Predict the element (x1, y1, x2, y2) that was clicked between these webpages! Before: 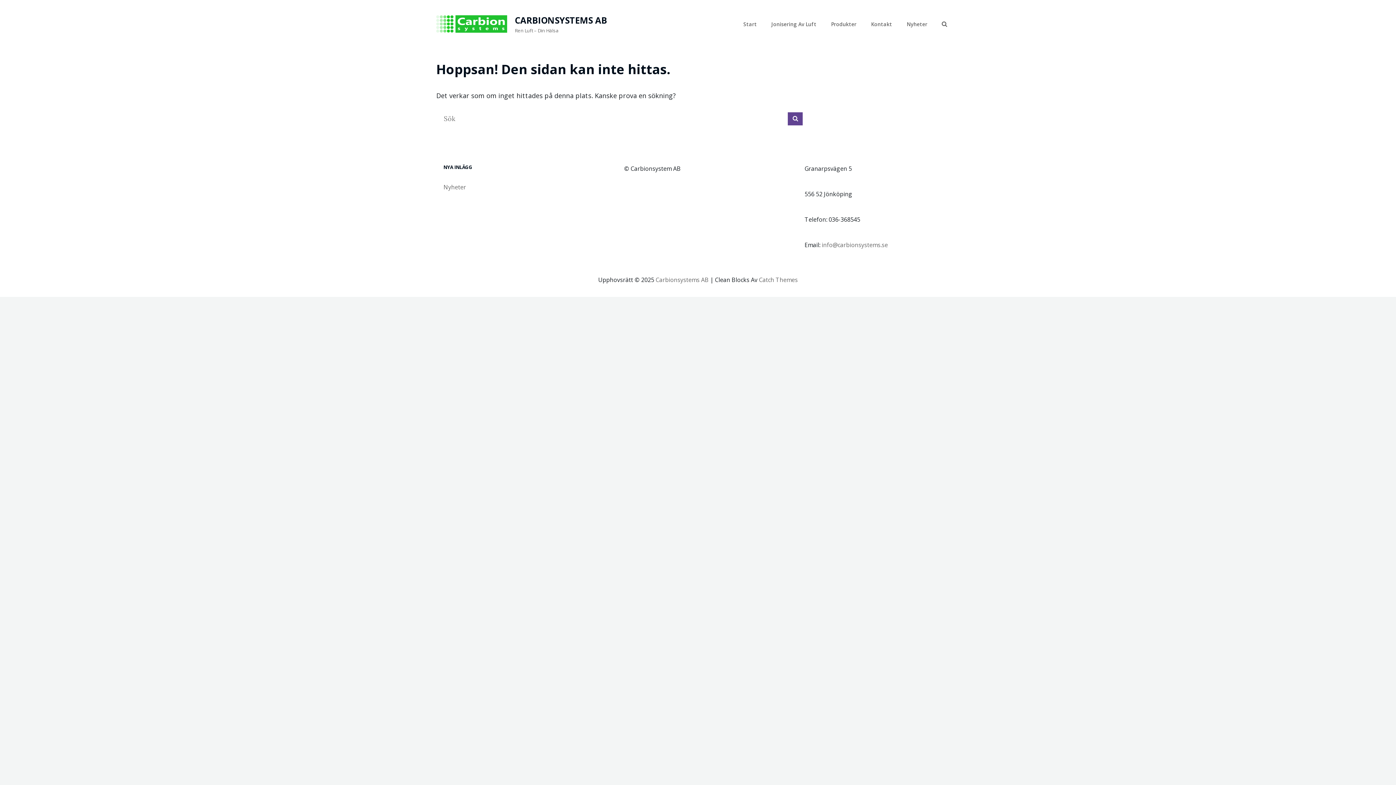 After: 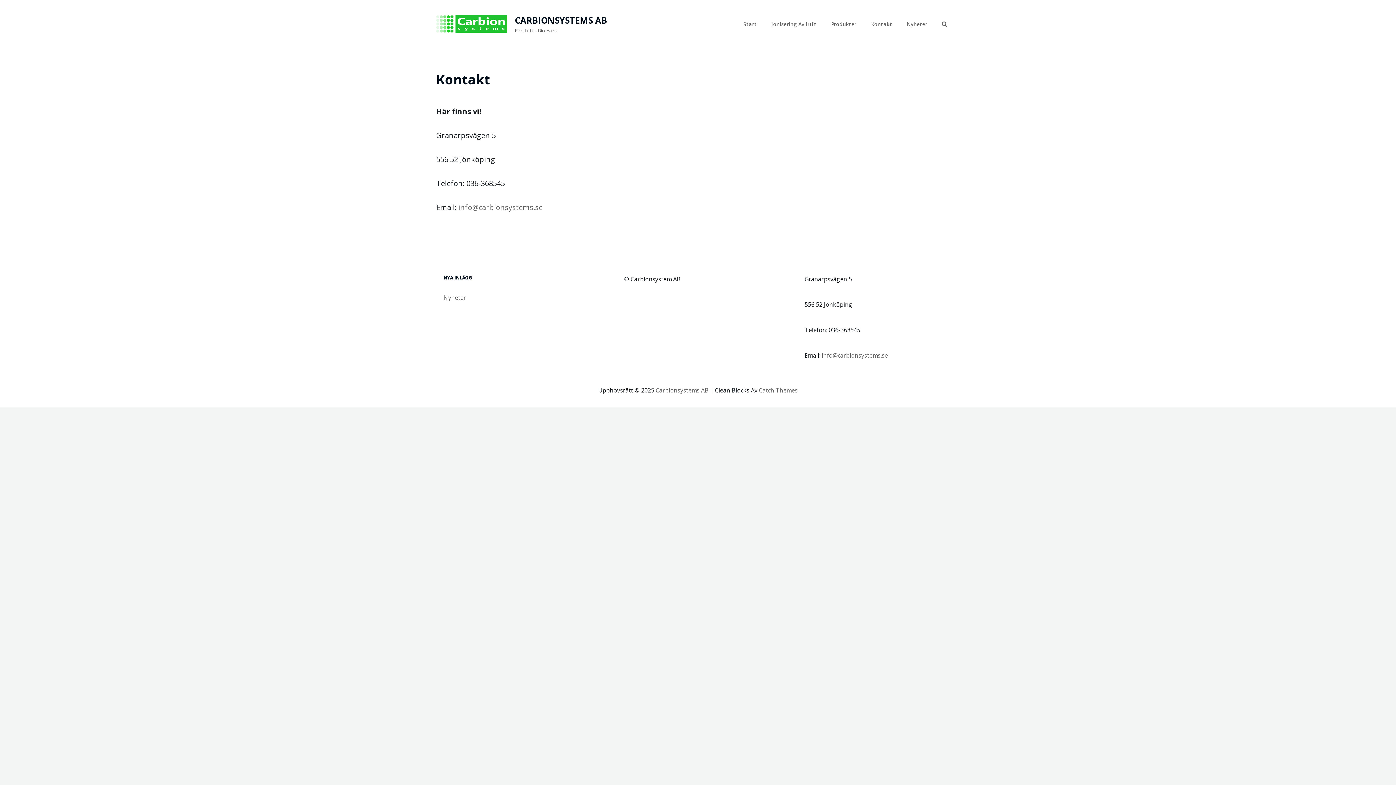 Action: bbox: (864, 15, 899, 32) label: Kontakt